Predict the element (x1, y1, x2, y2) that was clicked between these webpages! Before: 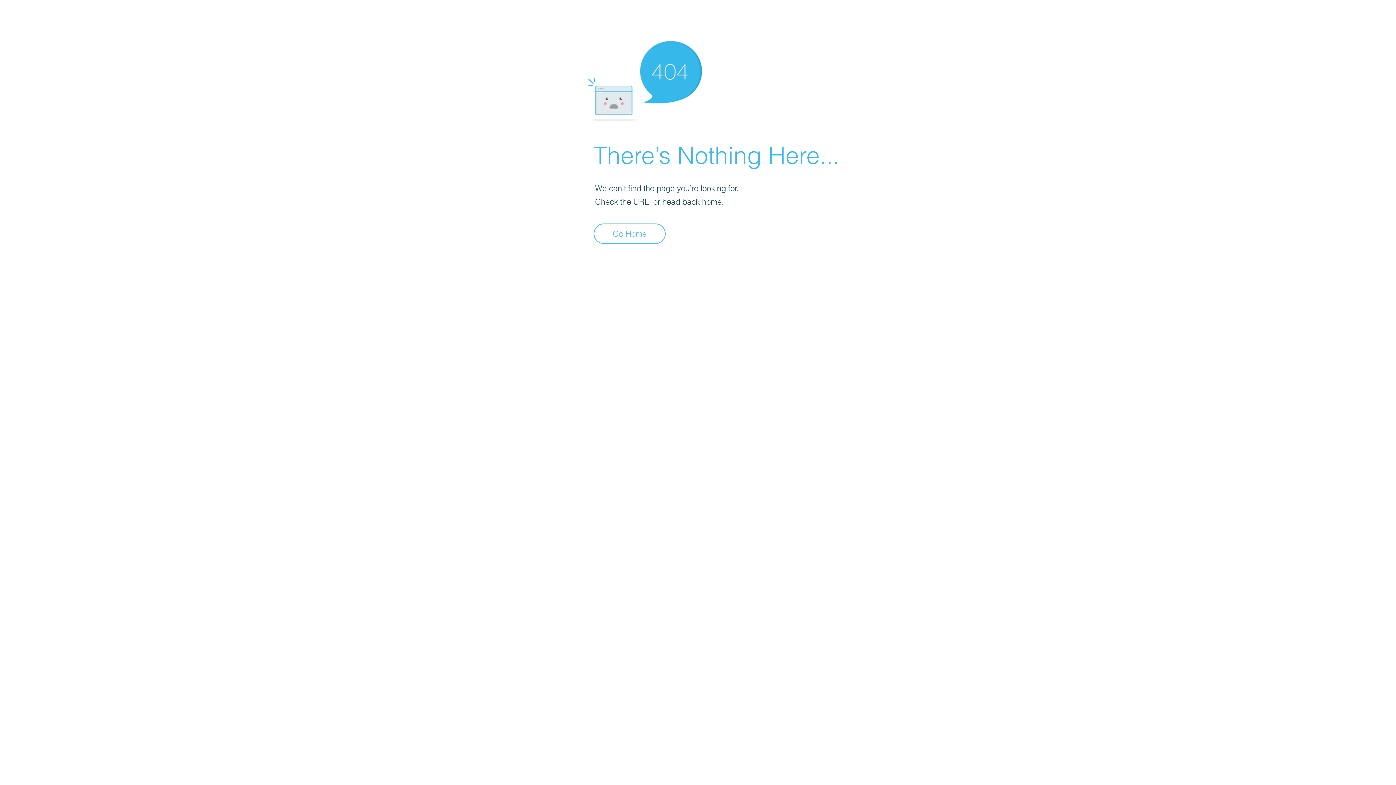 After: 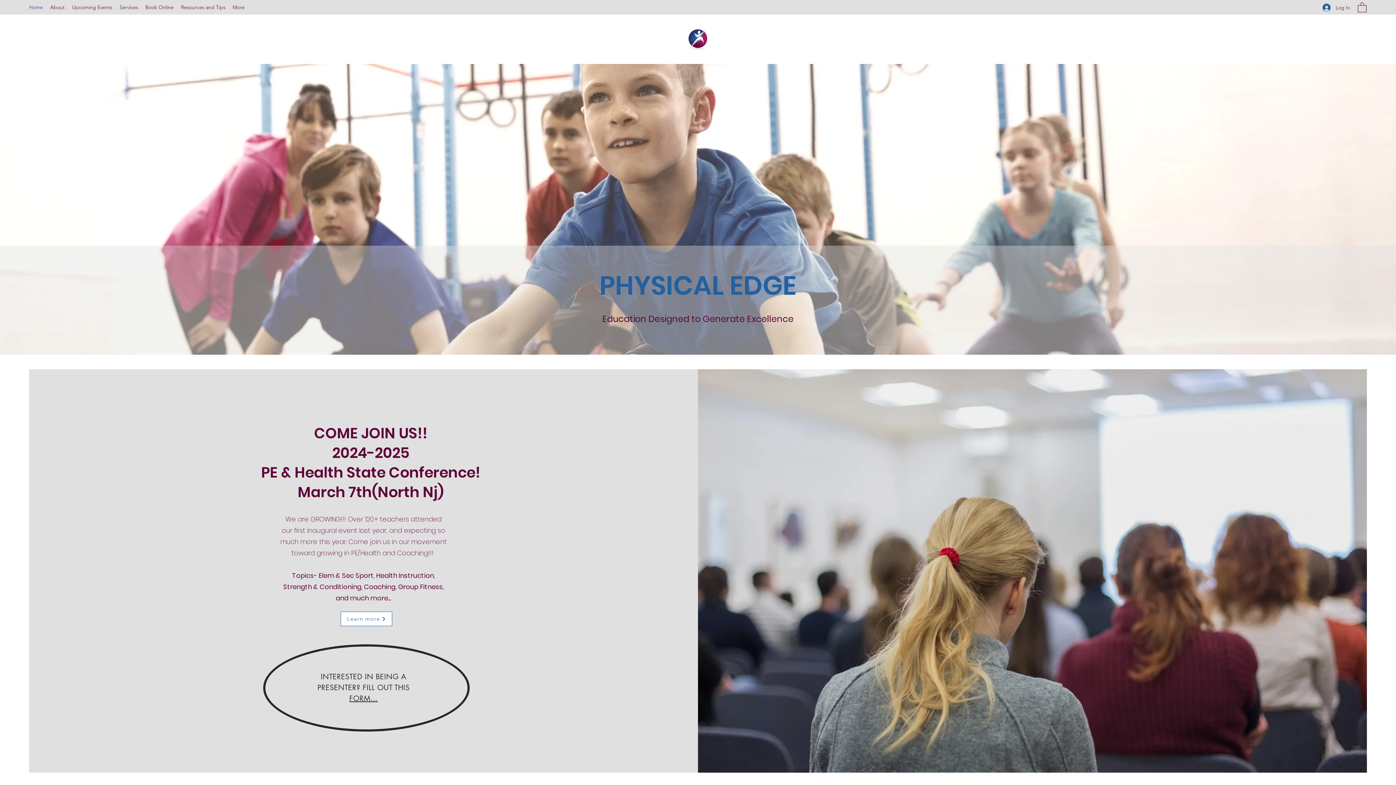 Action: bbox: (593, 223, 665, 244) label: Go Home